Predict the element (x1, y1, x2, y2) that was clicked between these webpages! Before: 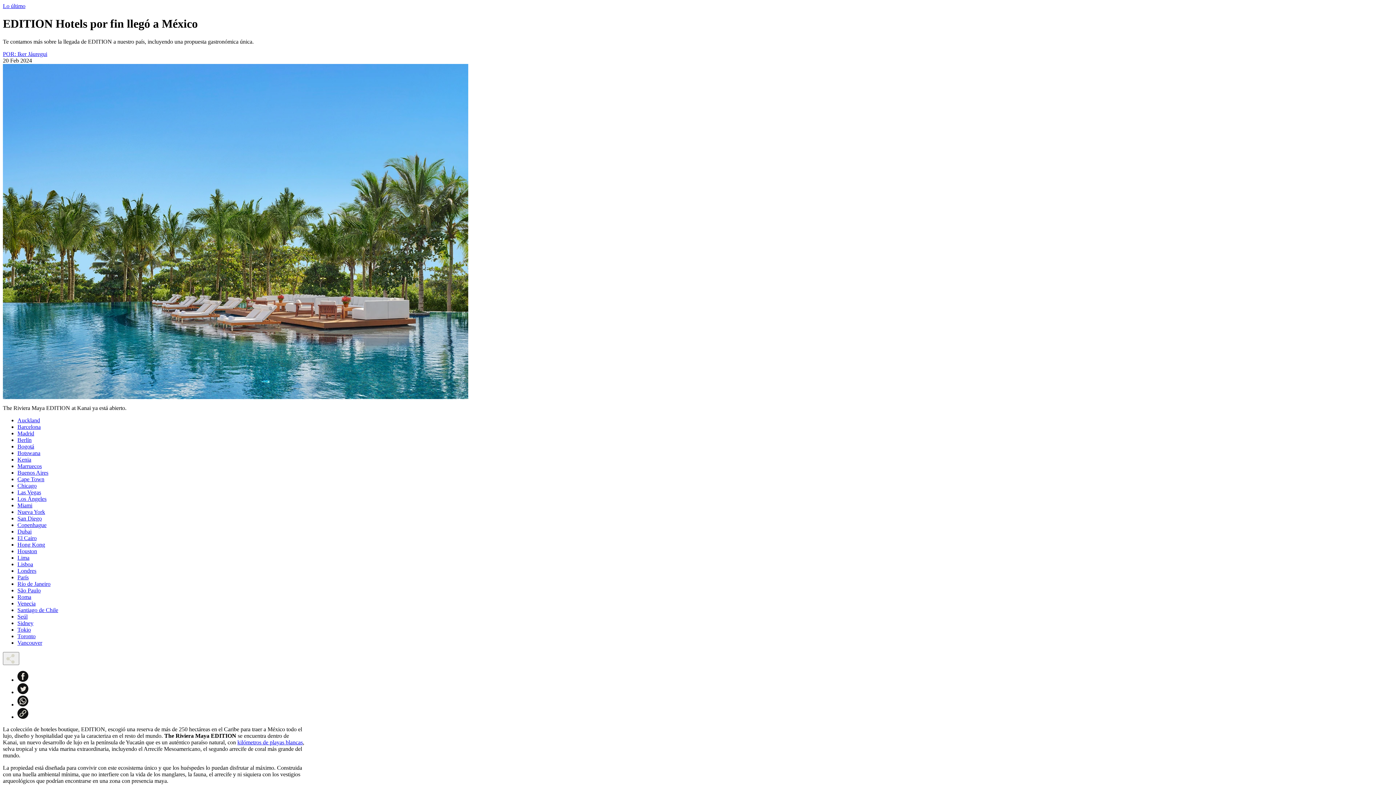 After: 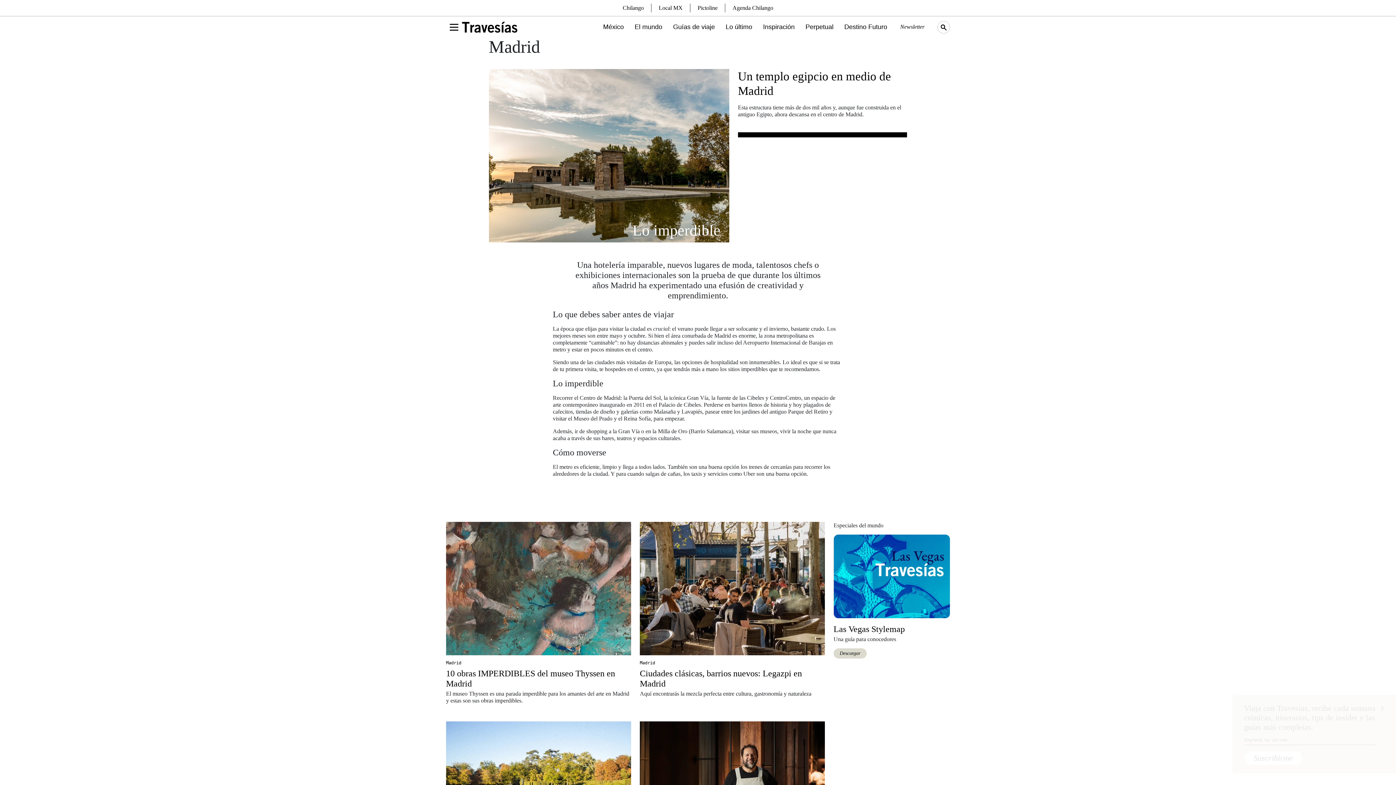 Action: bbox: (17, 430, 34, 436) label: Madrid